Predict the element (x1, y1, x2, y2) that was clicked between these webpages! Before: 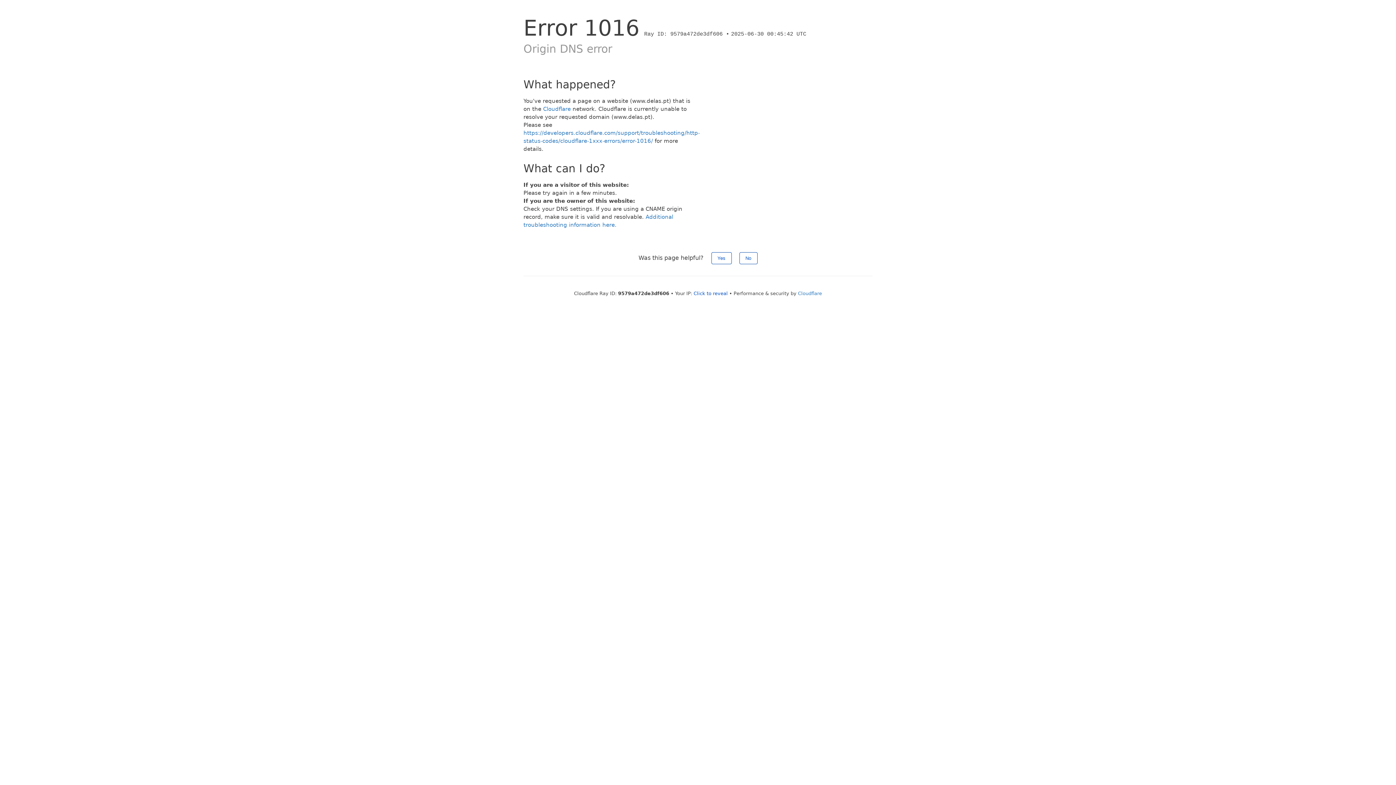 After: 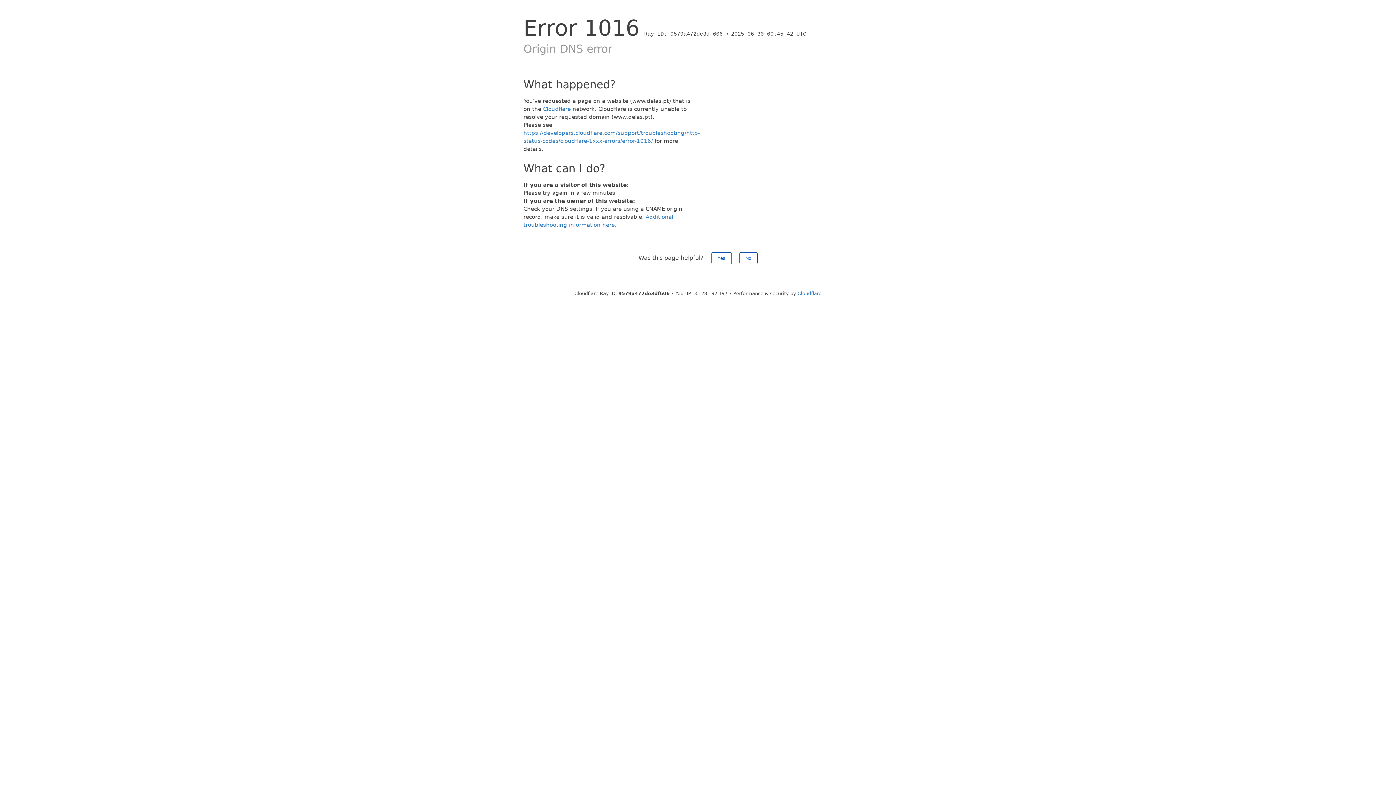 Action: bbox: (693, 290, 728, 296) label: Click to reveal